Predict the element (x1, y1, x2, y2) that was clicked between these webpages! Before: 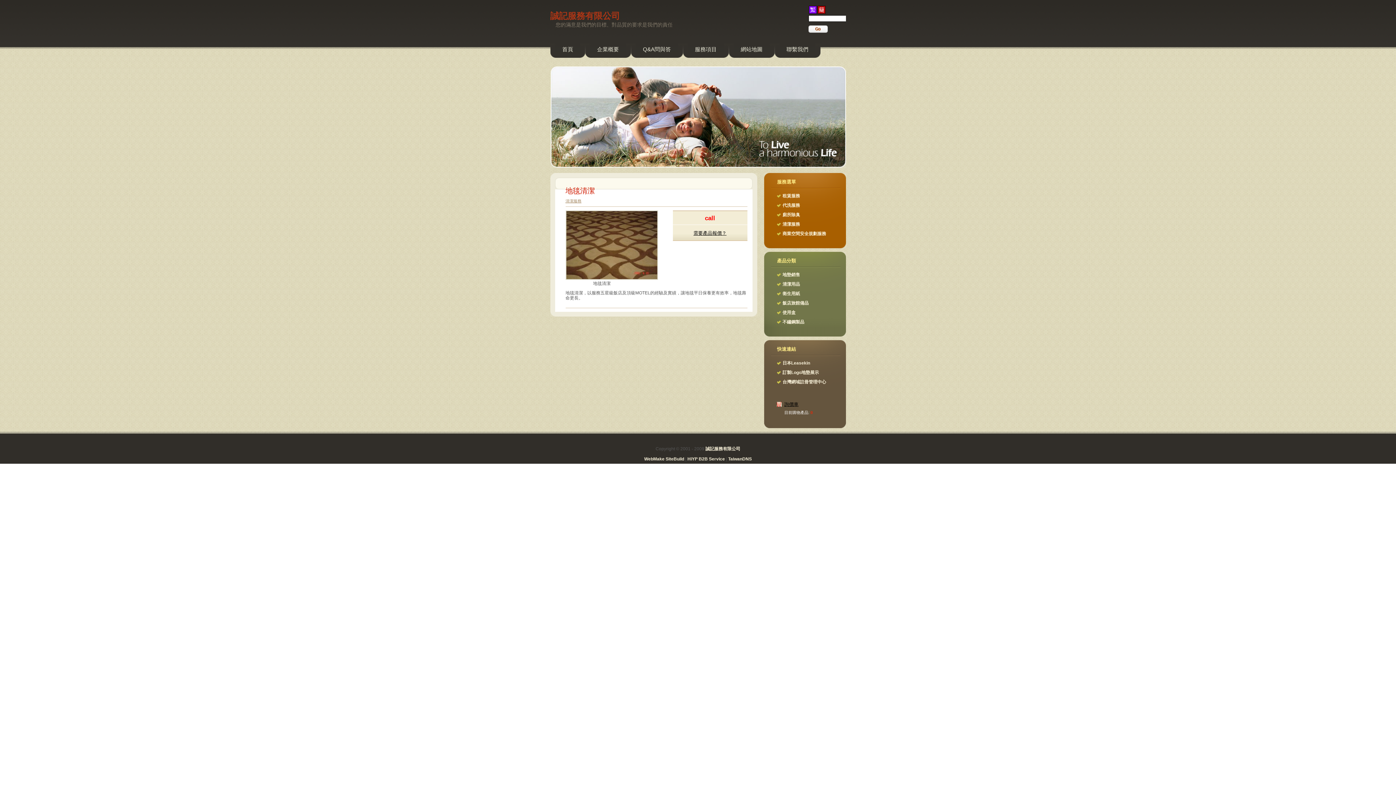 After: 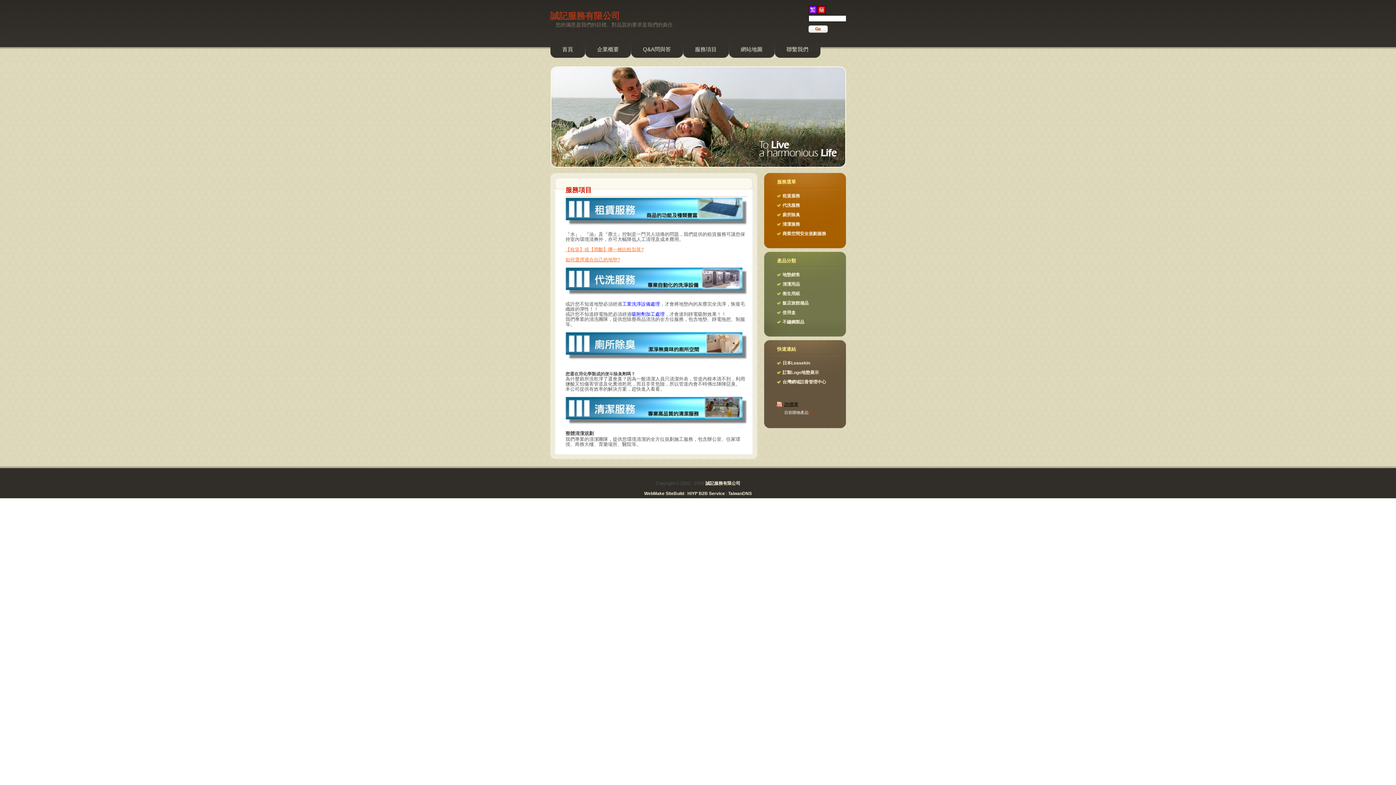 Action: bbox: (683, 37, 728, 57) label: 服務項目